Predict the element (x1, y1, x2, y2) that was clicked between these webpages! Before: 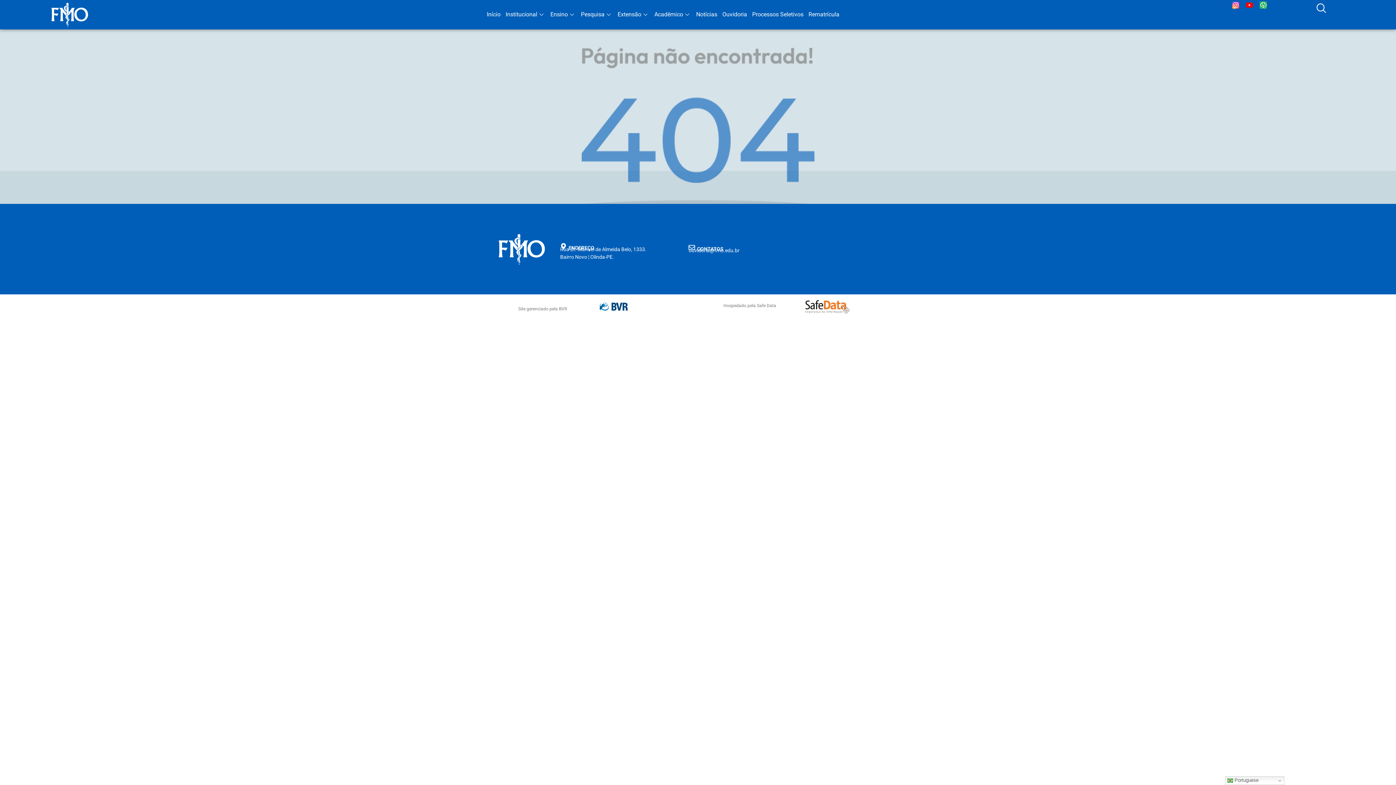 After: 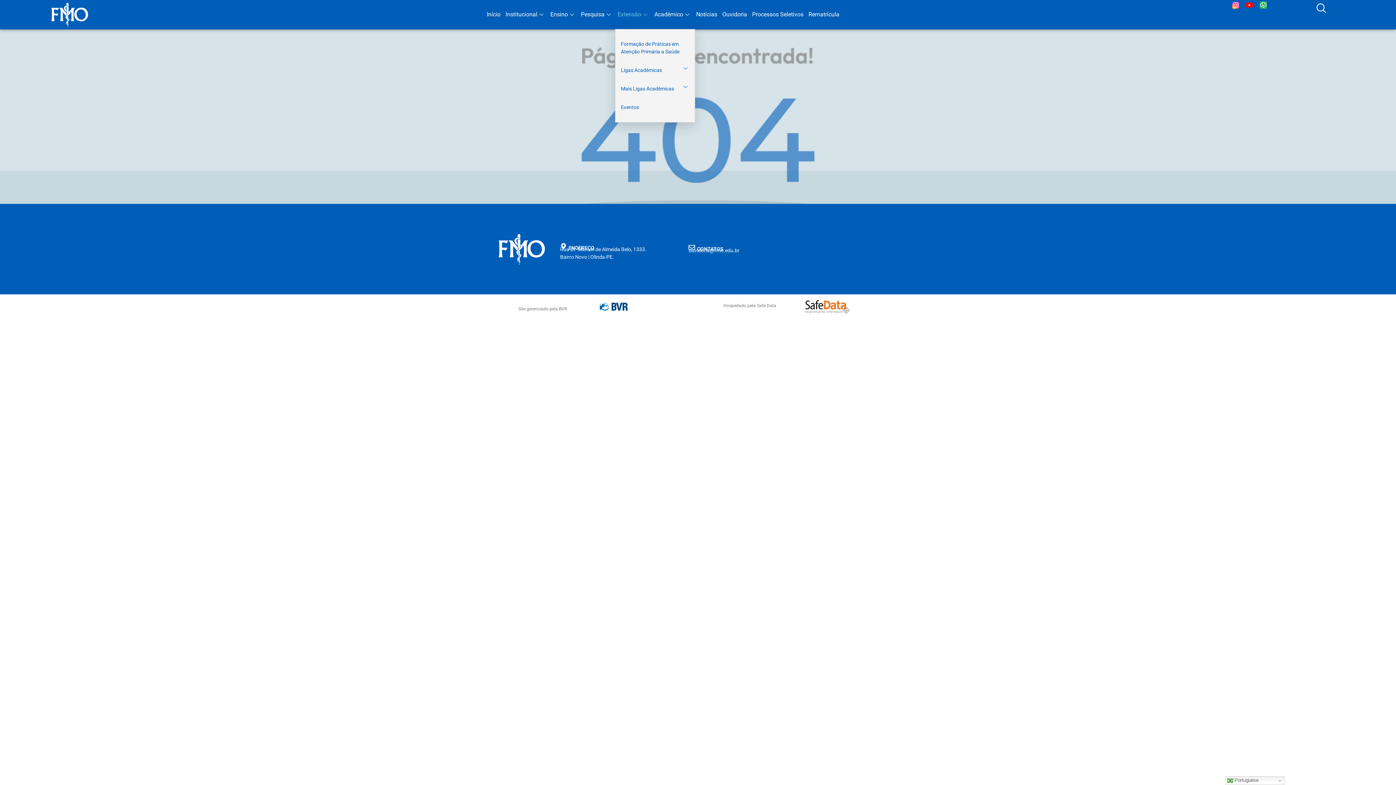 Action: bbox: (615, 0, 652, 29) label: Extensão